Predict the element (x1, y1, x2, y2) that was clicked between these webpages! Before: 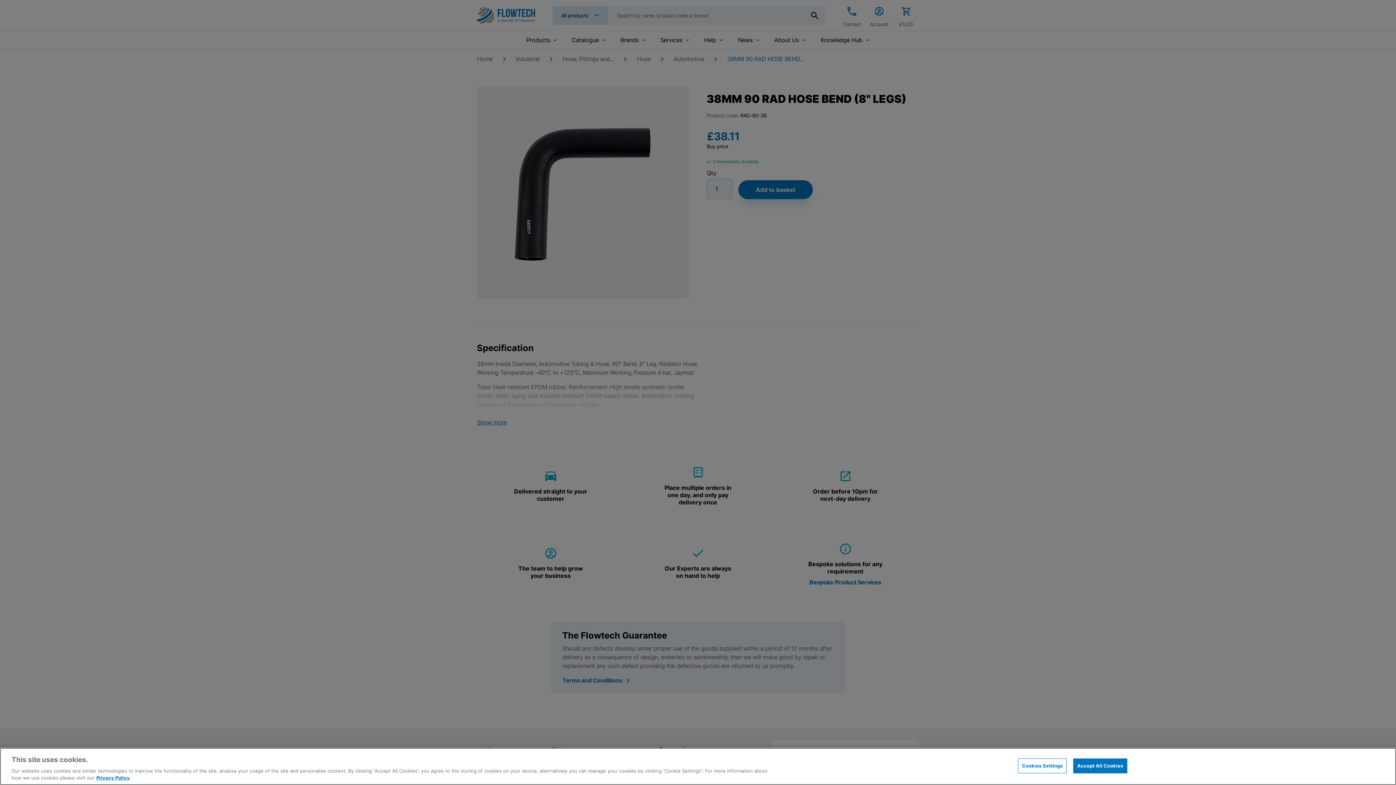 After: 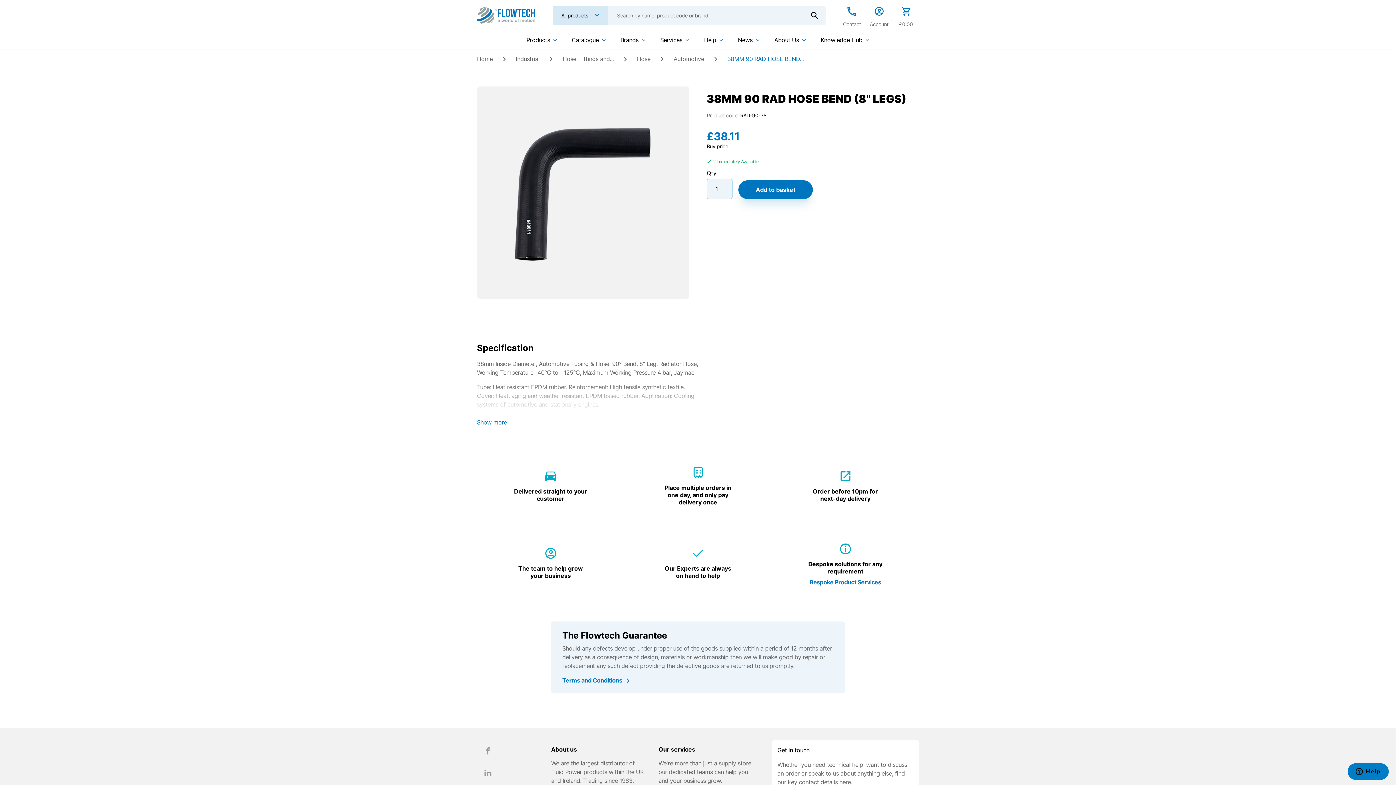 Action: label: Accept All Cookies bbox: (1073, 758, 1127, 773)